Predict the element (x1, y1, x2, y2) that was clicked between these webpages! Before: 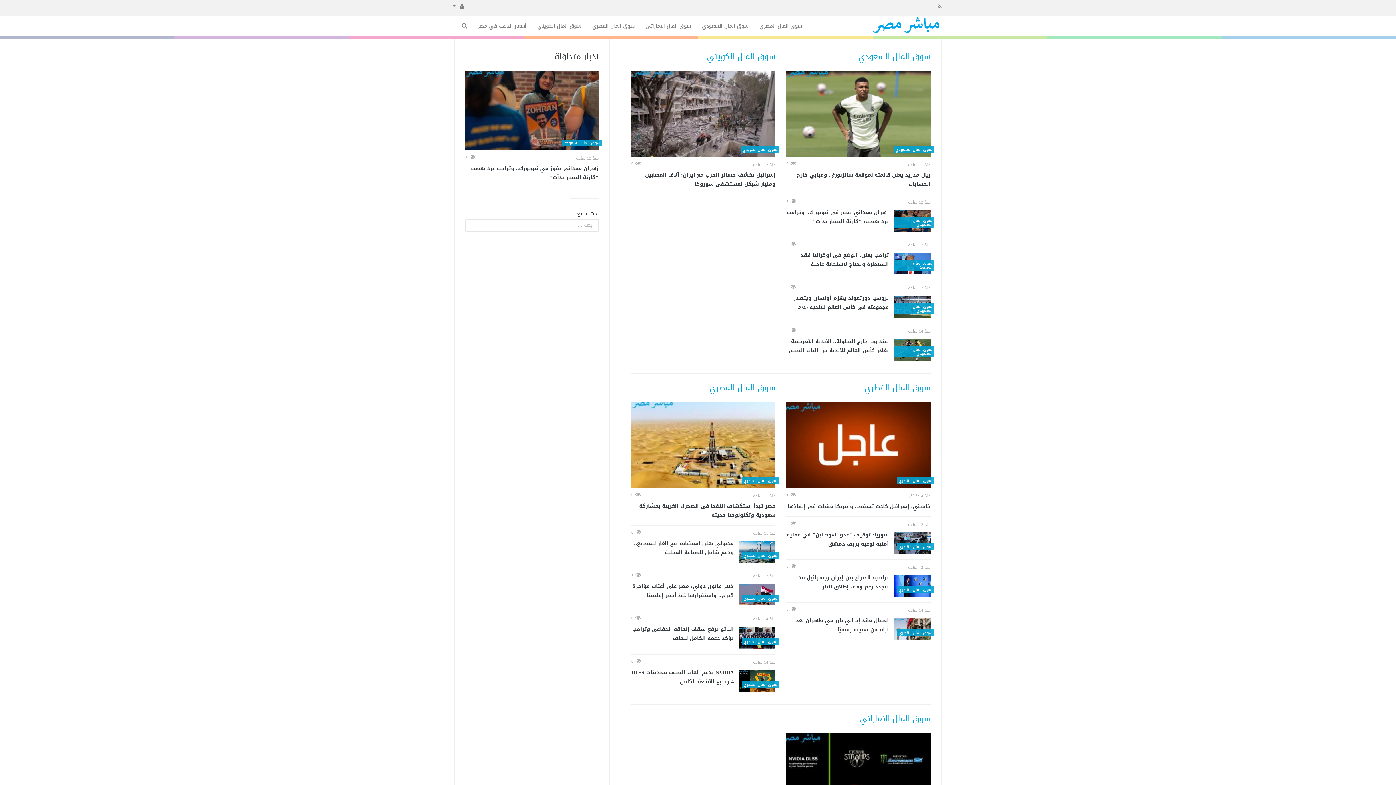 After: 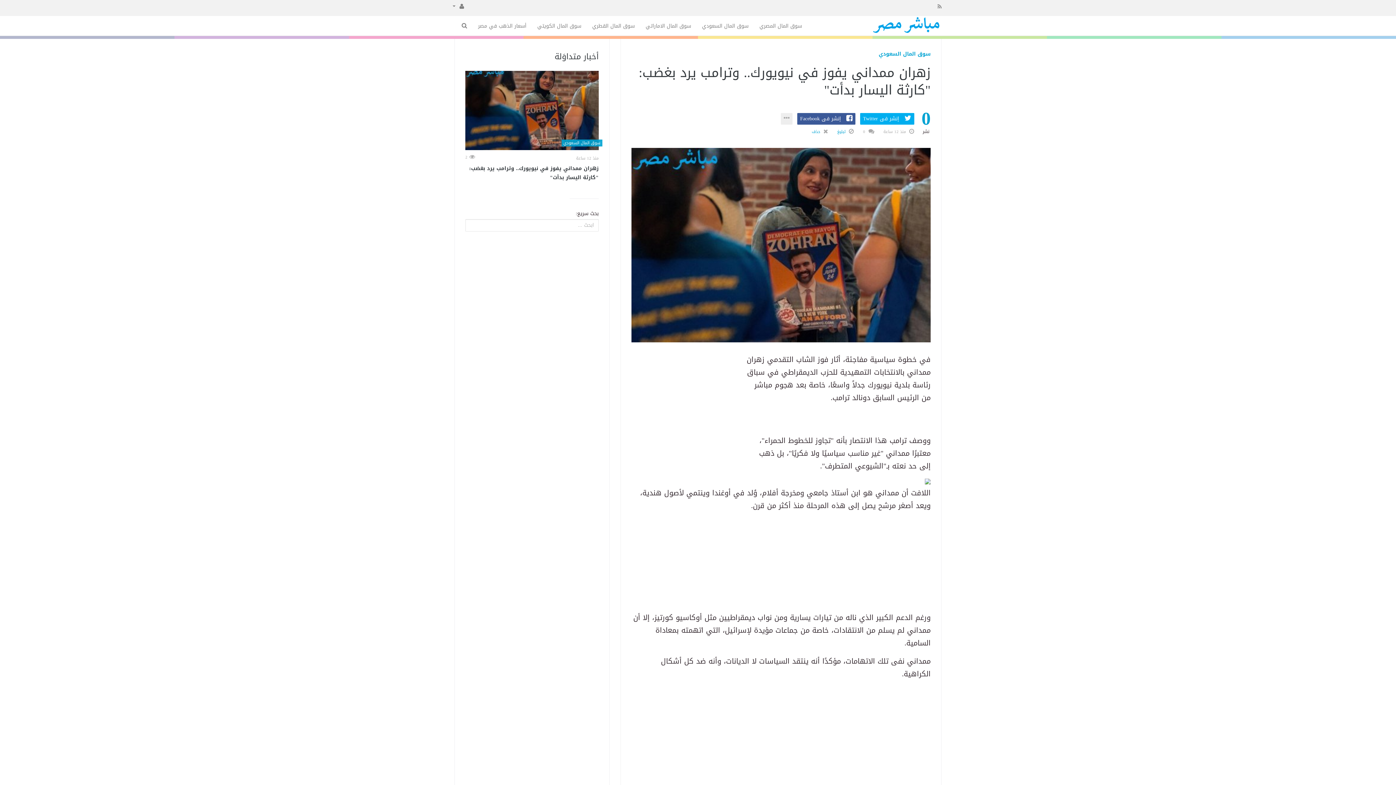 Action: label: زهران ممداني يفوز في نيويورك.. وترامب يرد بغضب: "كارثة اليسار بدأت" bbox: (465, 164, 598, 182)